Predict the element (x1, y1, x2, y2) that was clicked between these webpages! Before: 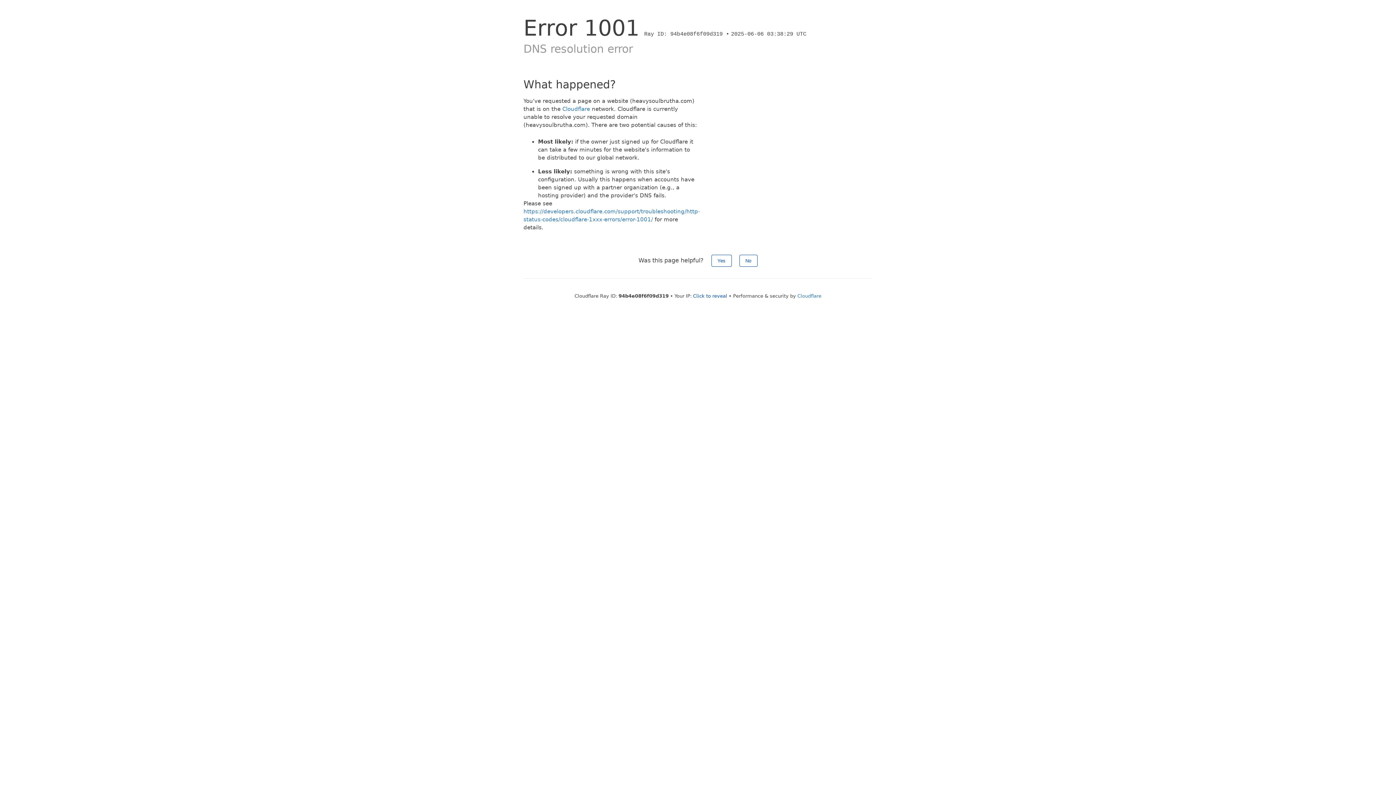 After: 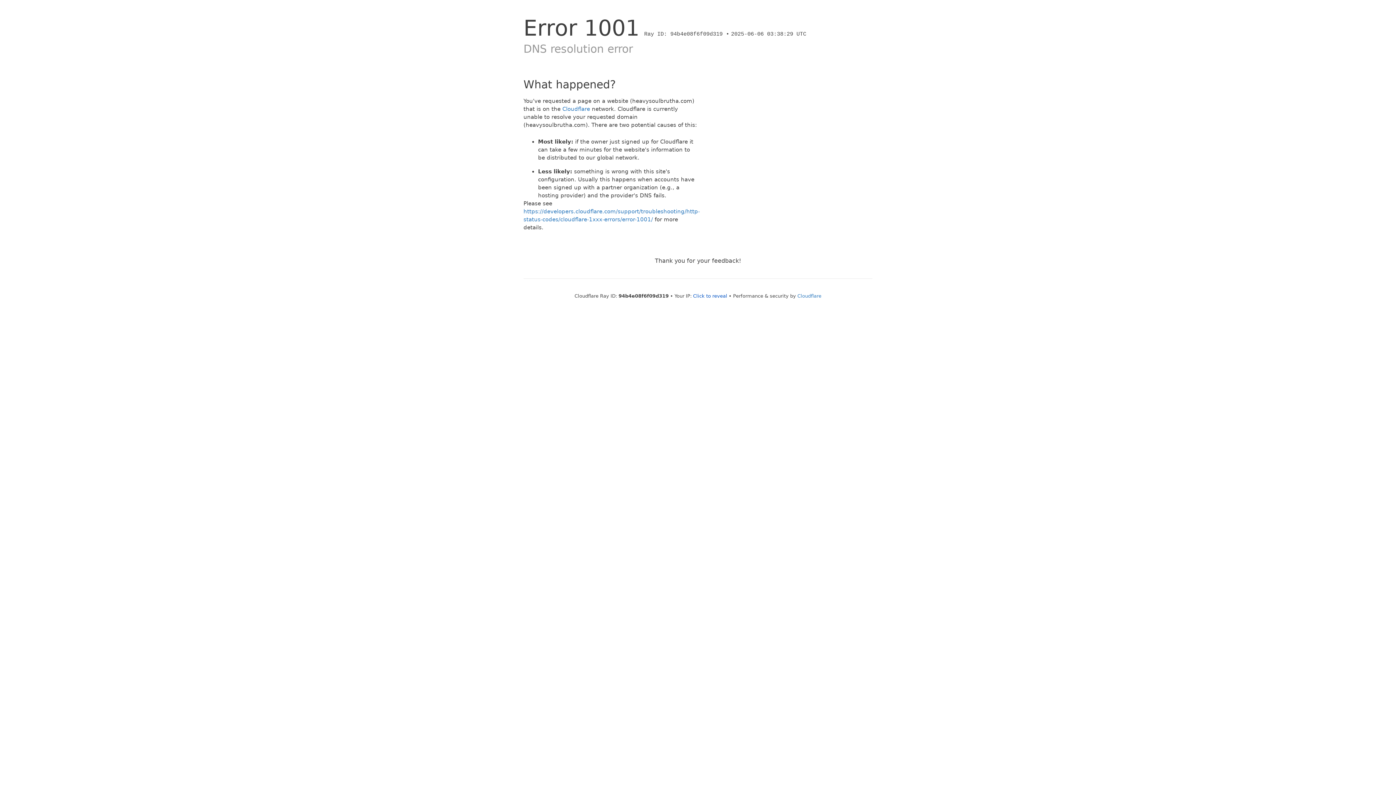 Action: bbox: (711, 254, 731, 266) label: Yes